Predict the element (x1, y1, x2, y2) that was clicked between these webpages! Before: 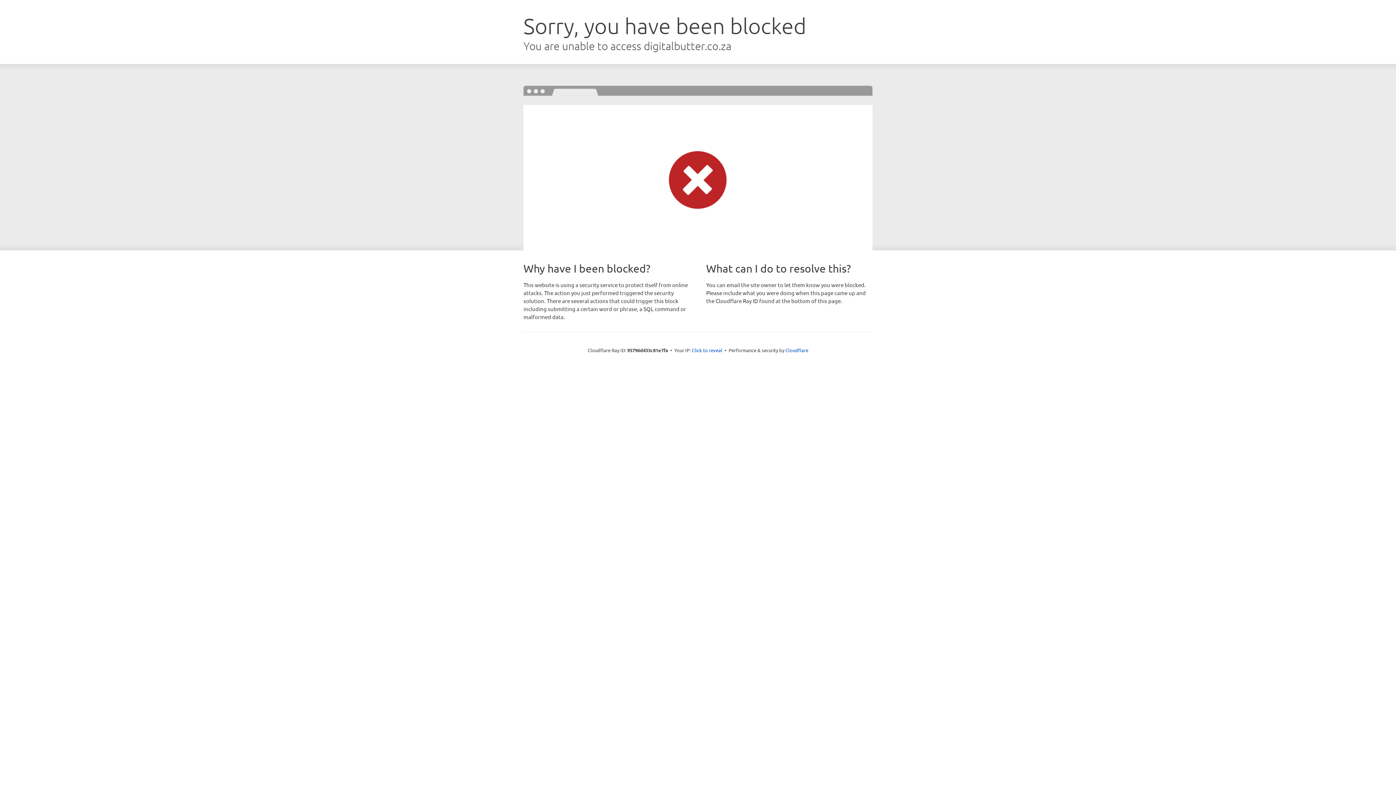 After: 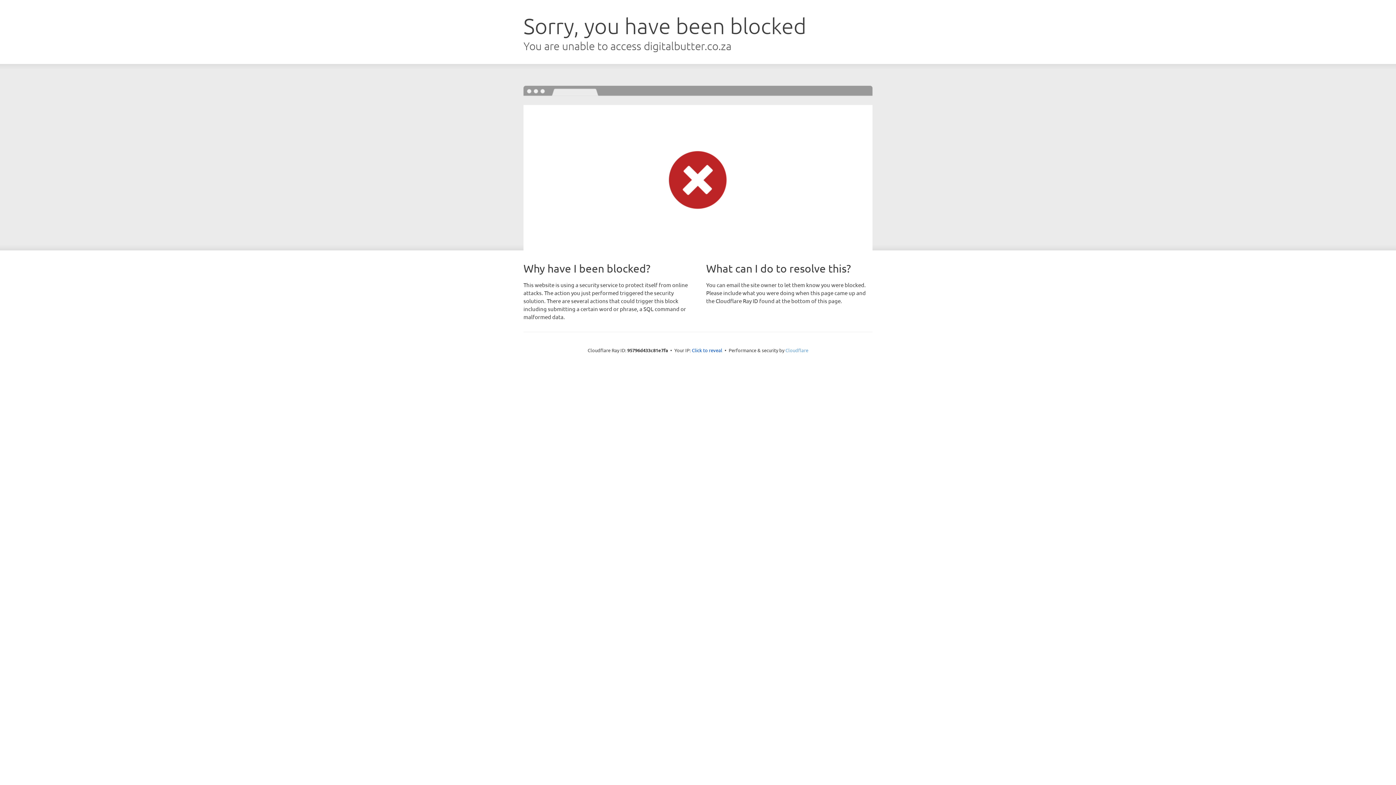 Action: bbox: (785, 347, 808, 353) label: Cloudflare